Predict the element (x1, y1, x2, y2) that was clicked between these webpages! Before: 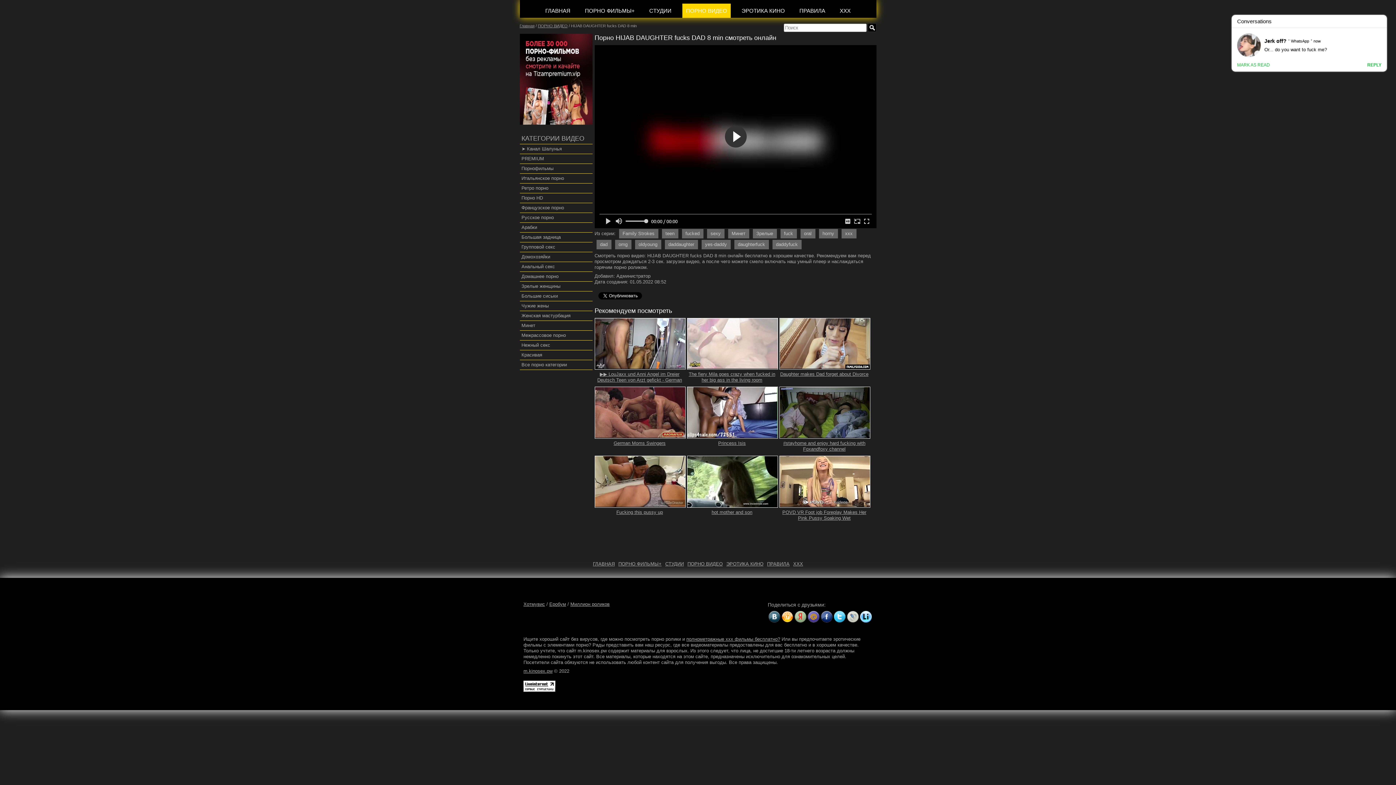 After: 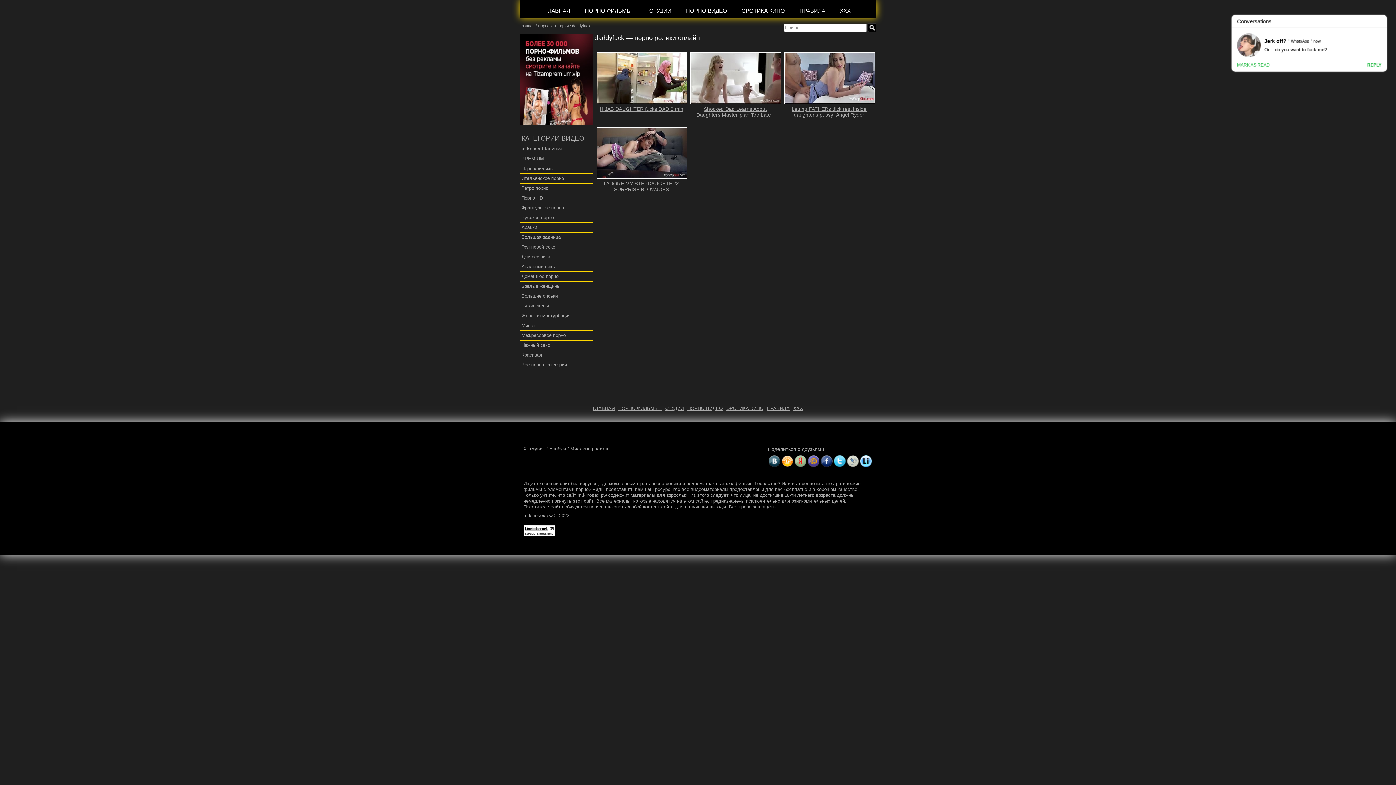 Action: label: daddyfuck bbox: (772, 239, 801, 249)